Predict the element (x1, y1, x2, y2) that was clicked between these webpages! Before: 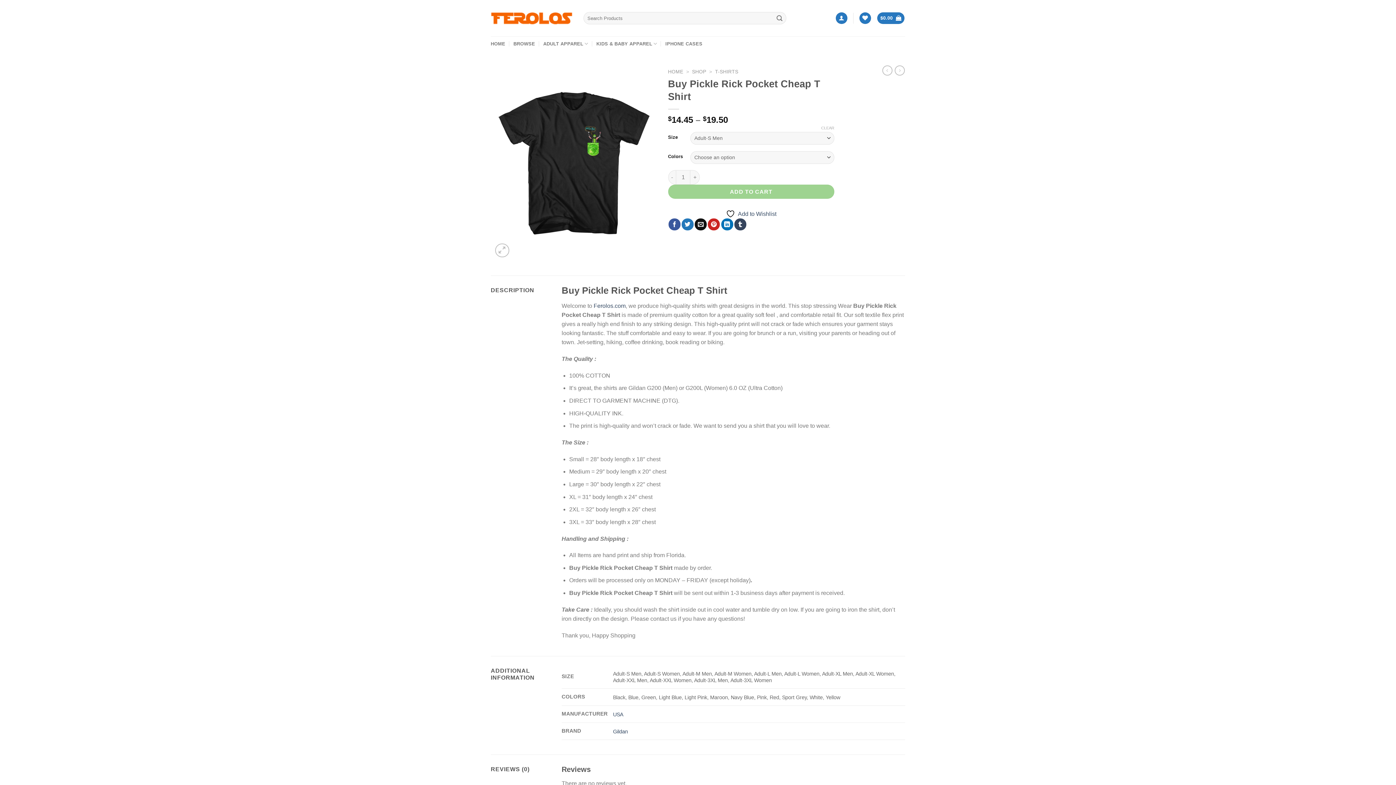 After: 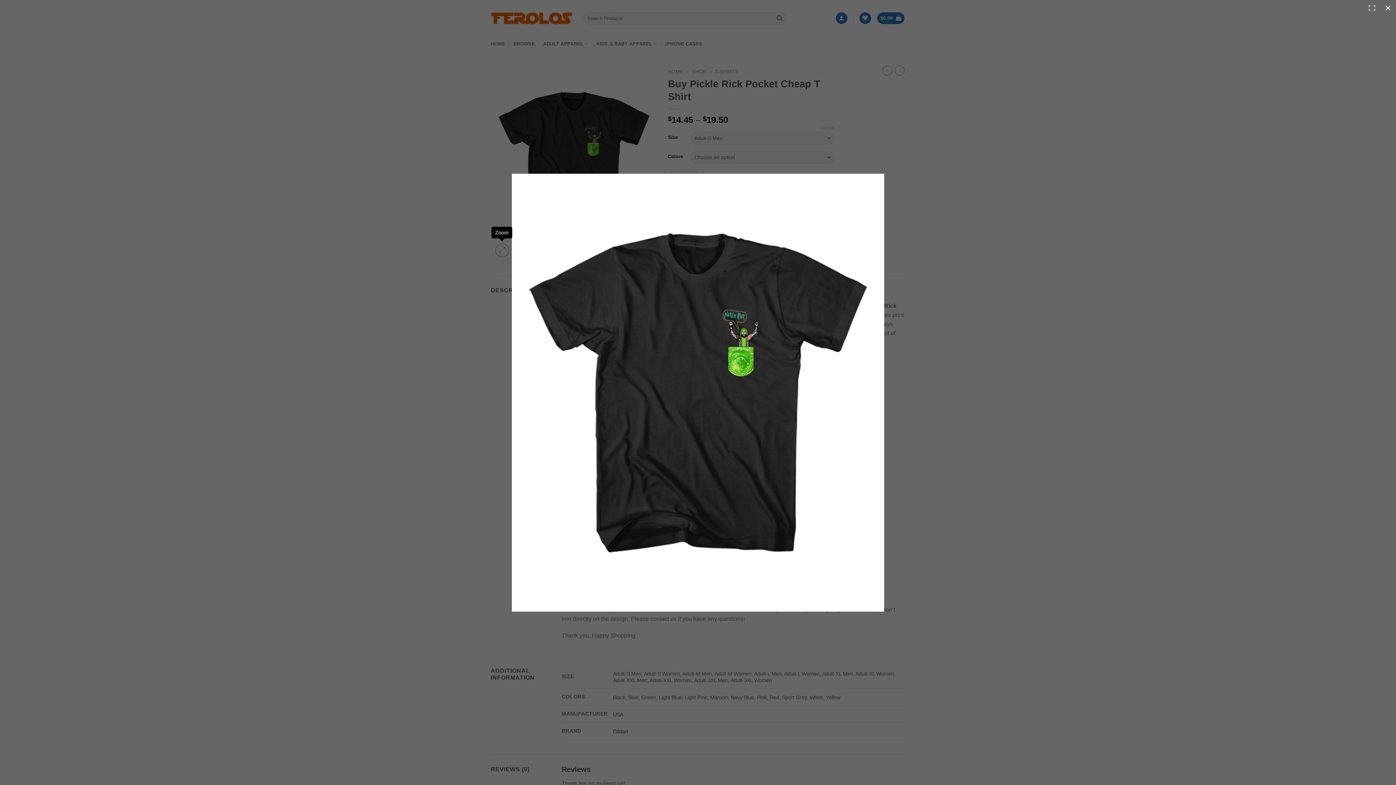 Action: bbox: (495, 243, 509, 257)